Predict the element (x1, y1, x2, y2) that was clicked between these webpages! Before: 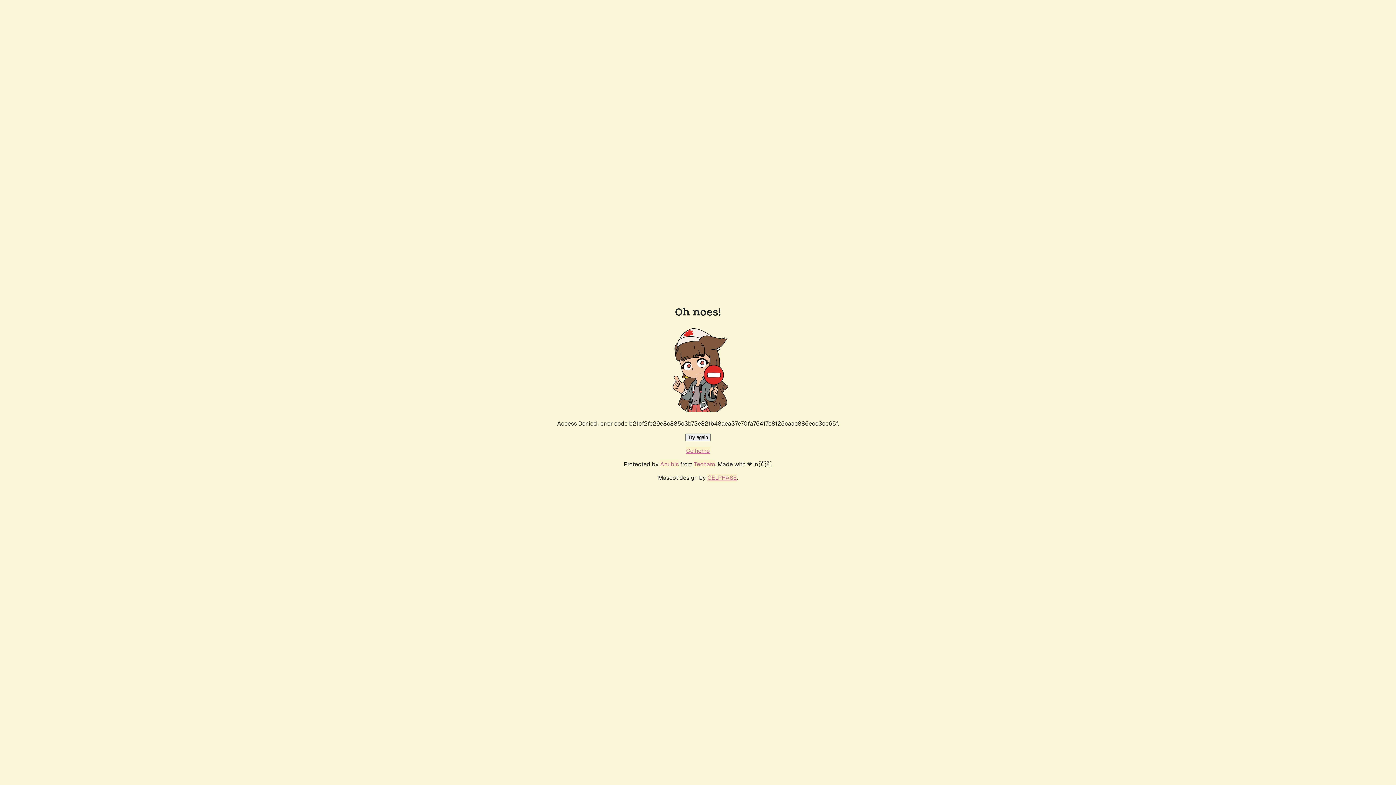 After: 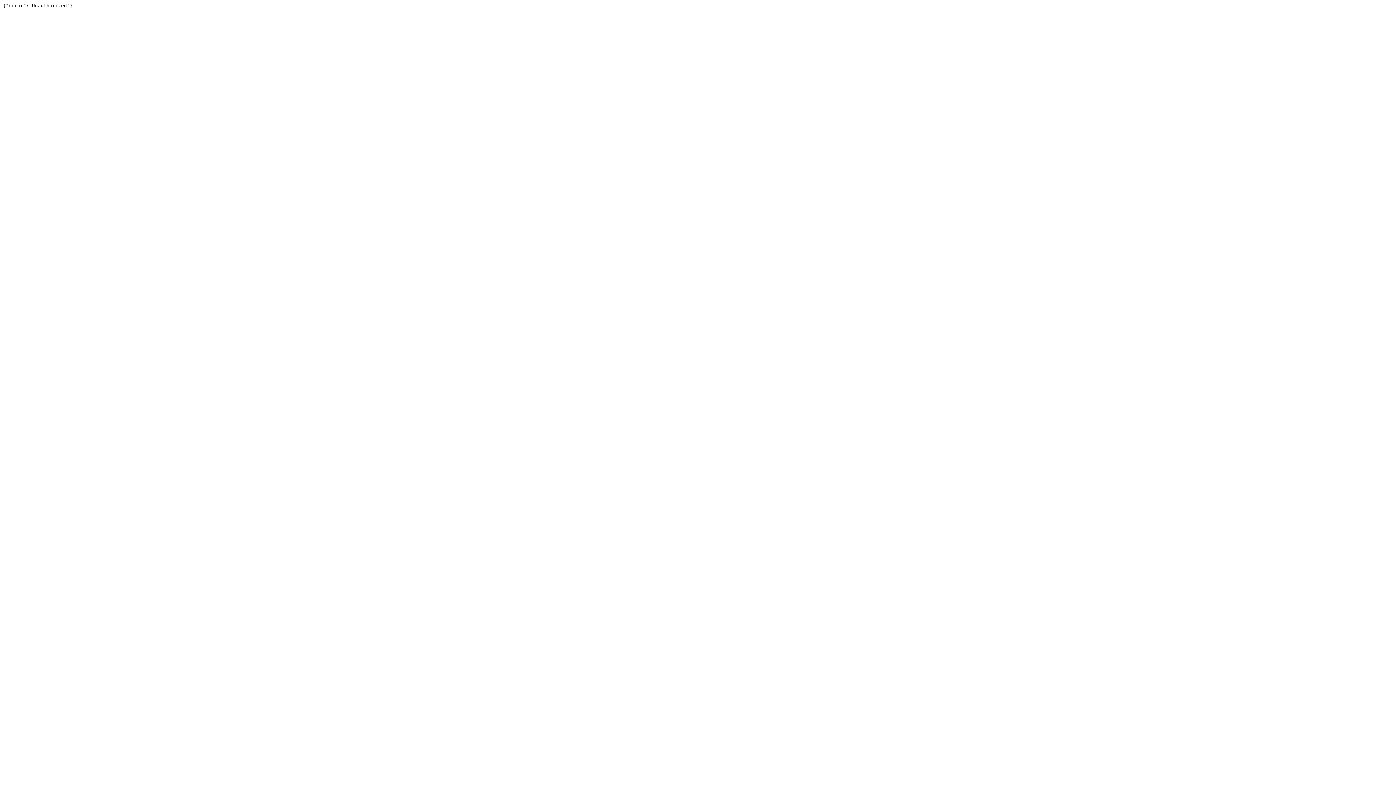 Action: label: Techaro bbox: (694, 460, 715, 468)